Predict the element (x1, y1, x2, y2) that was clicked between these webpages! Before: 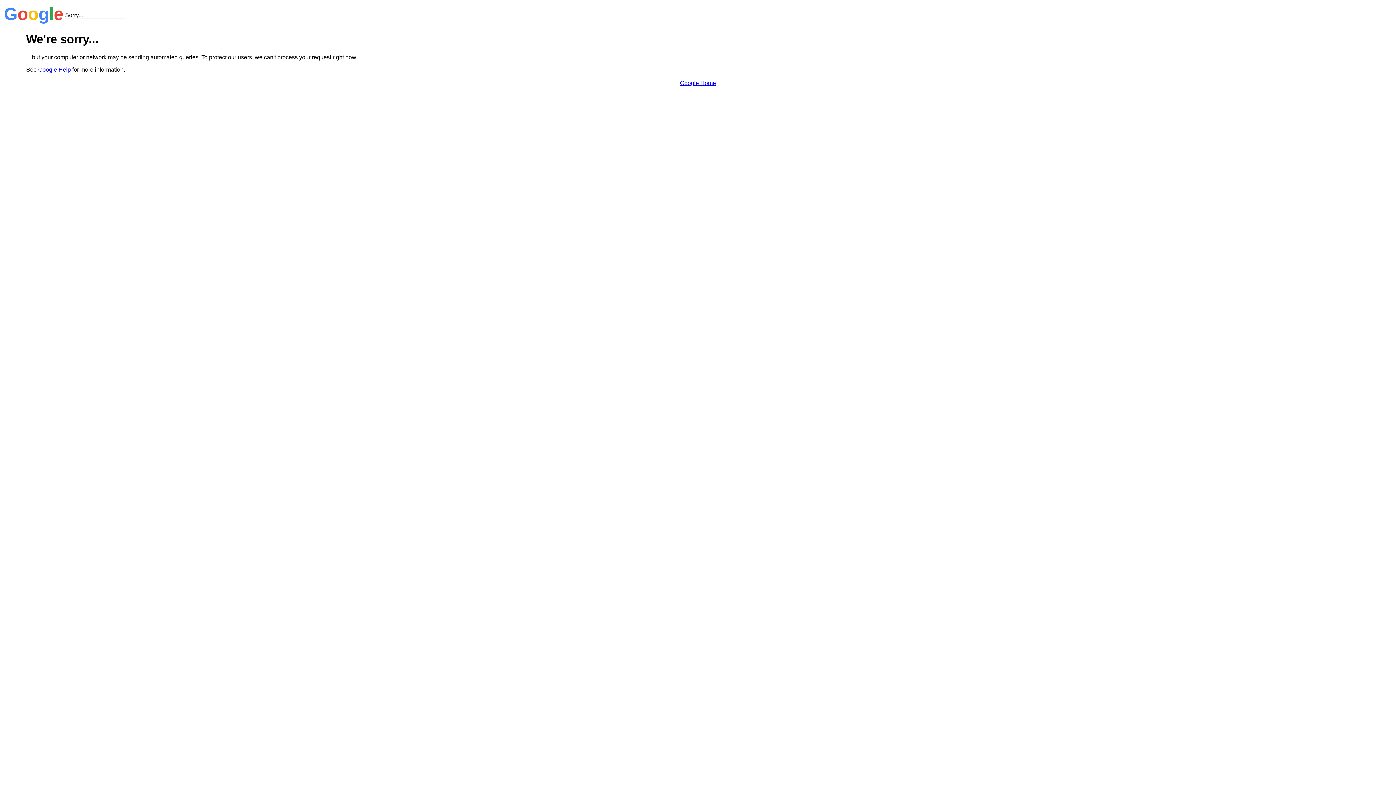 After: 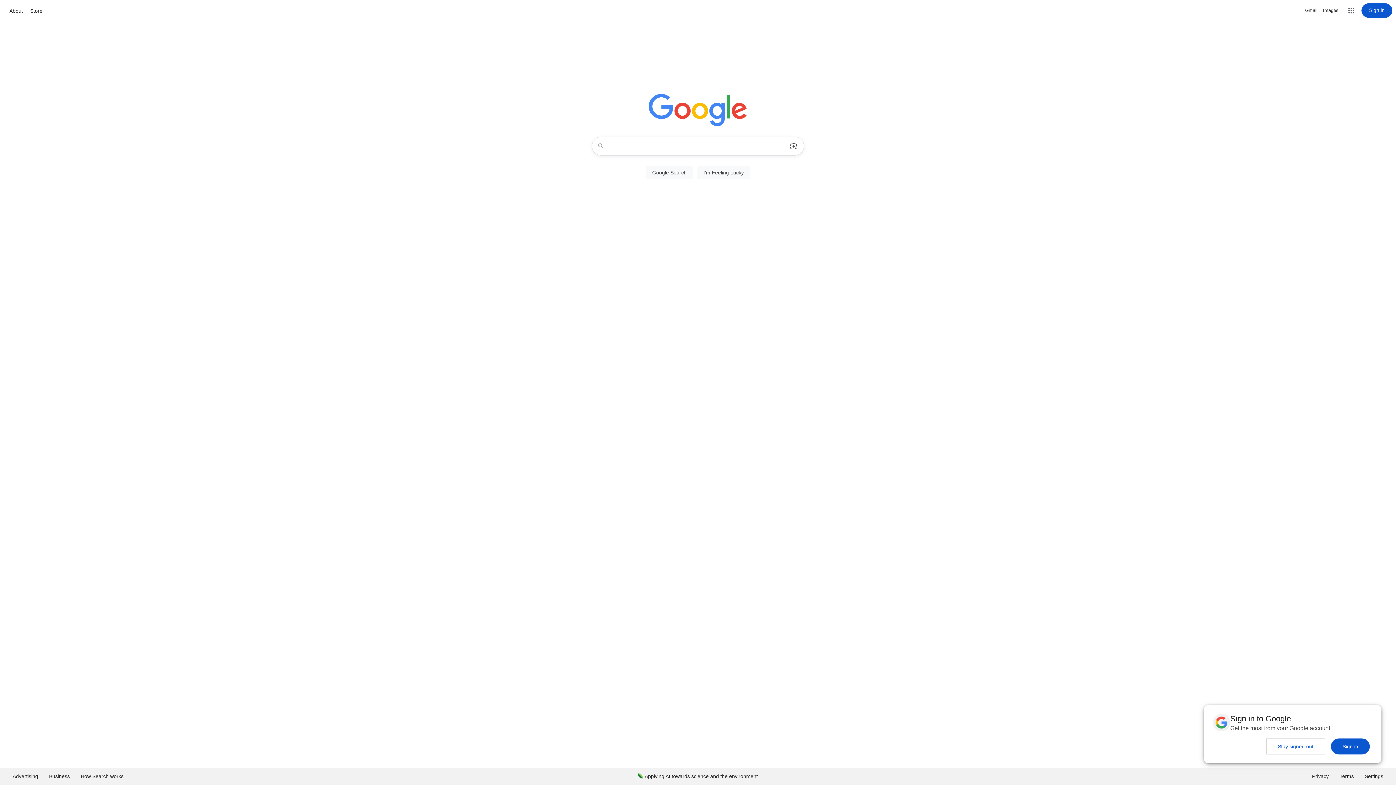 Action: label: Google Home bbox: (680, 79, 716, 86)